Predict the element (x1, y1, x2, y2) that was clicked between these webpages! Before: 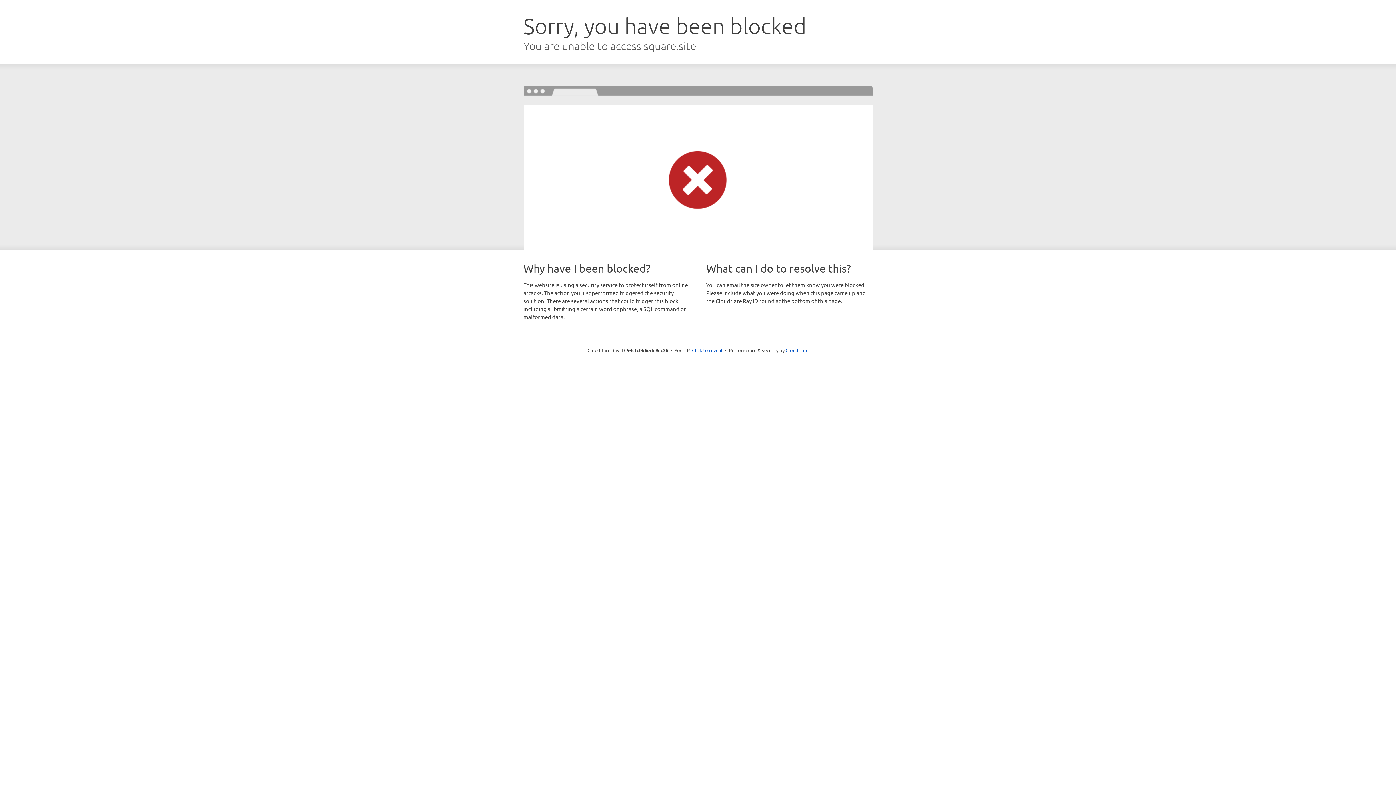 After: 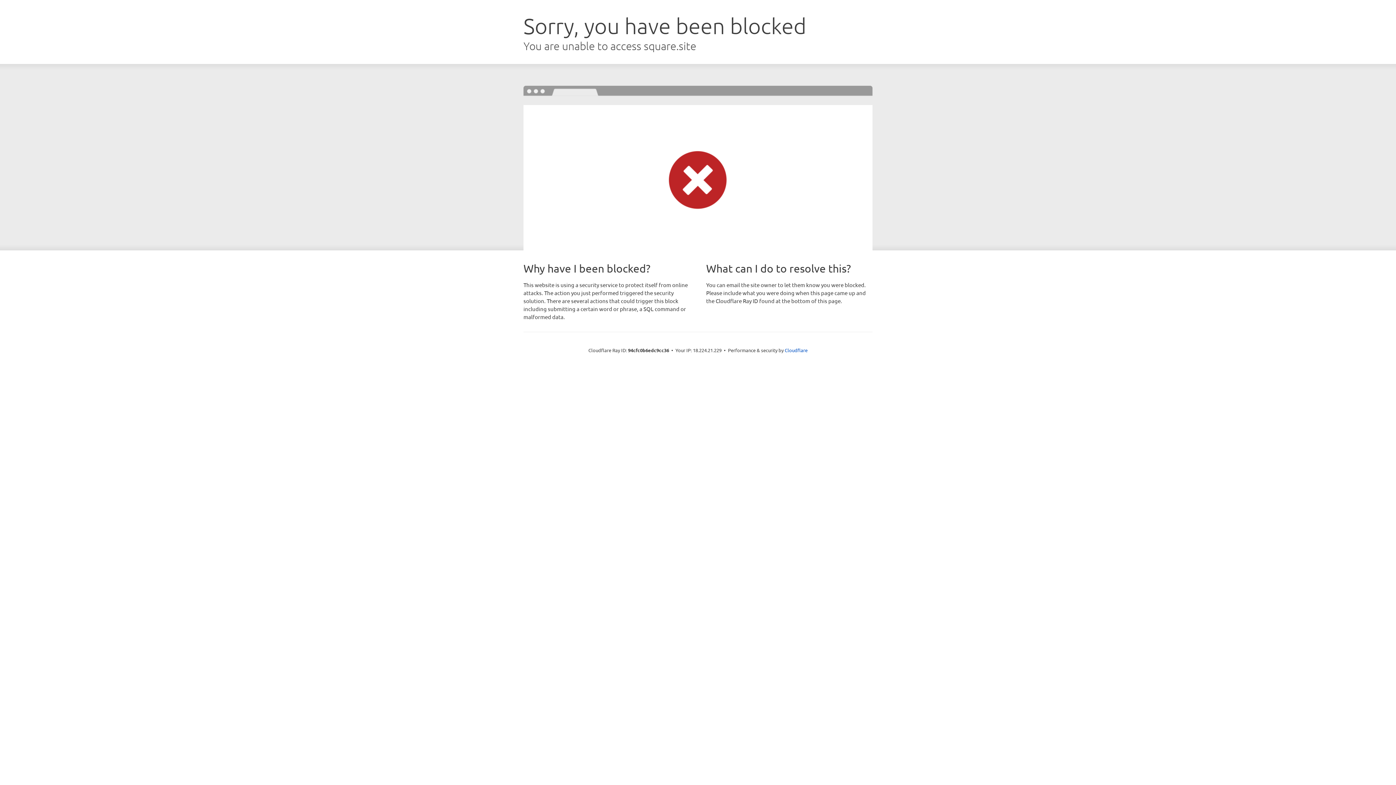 Action: bbox: (692, 346, 722, 353) label: Click to reveal